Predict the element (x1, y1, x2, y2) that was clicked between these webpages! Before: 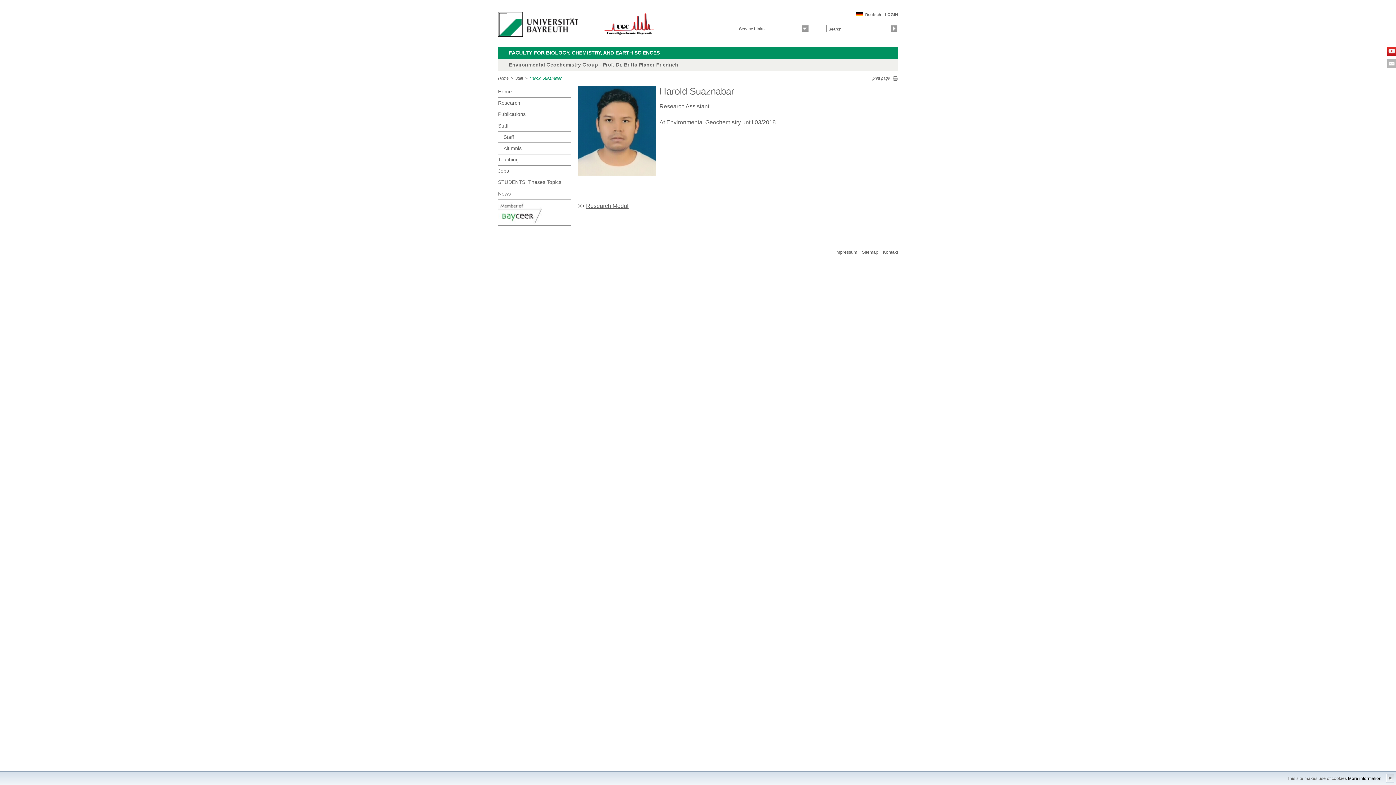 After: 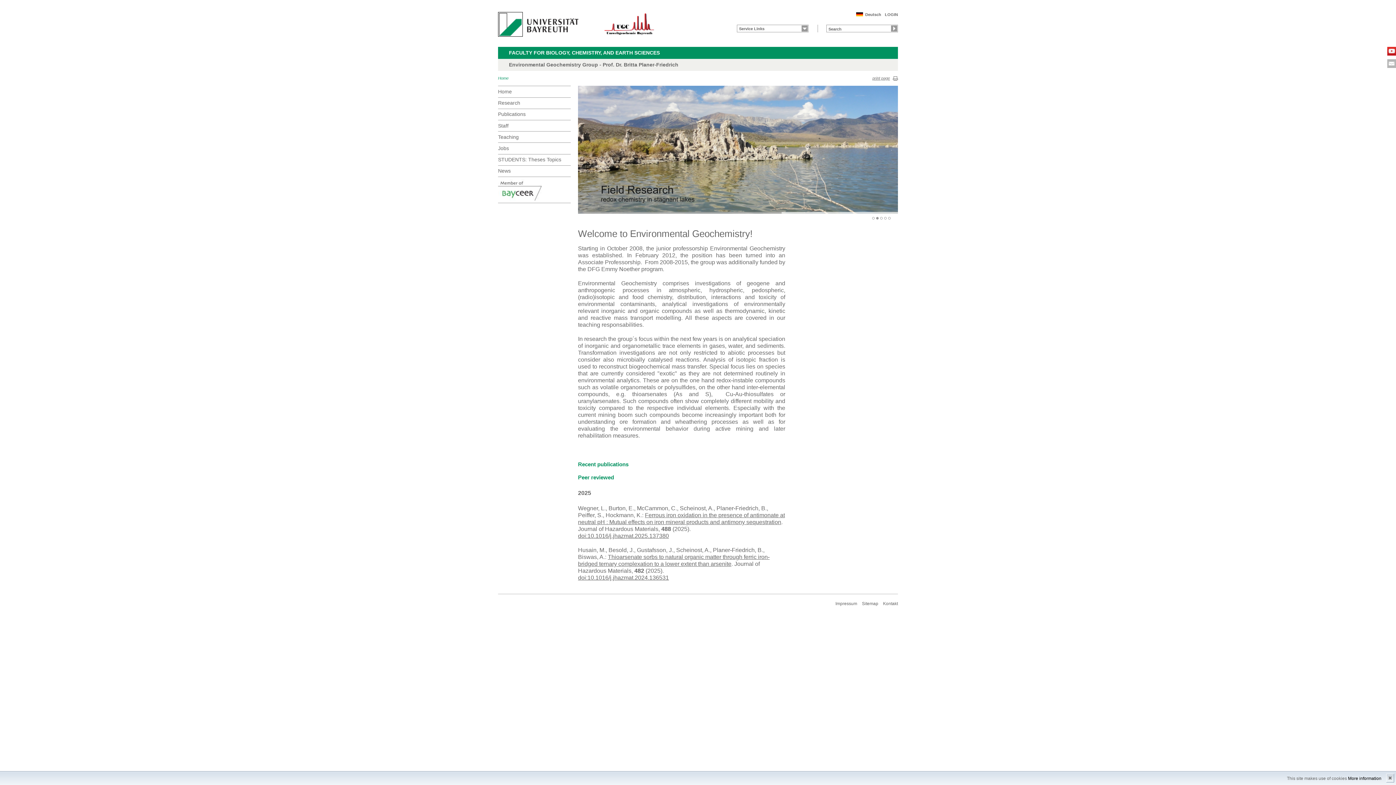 Action: bbox: (498, 85, 570, 97) label: Home